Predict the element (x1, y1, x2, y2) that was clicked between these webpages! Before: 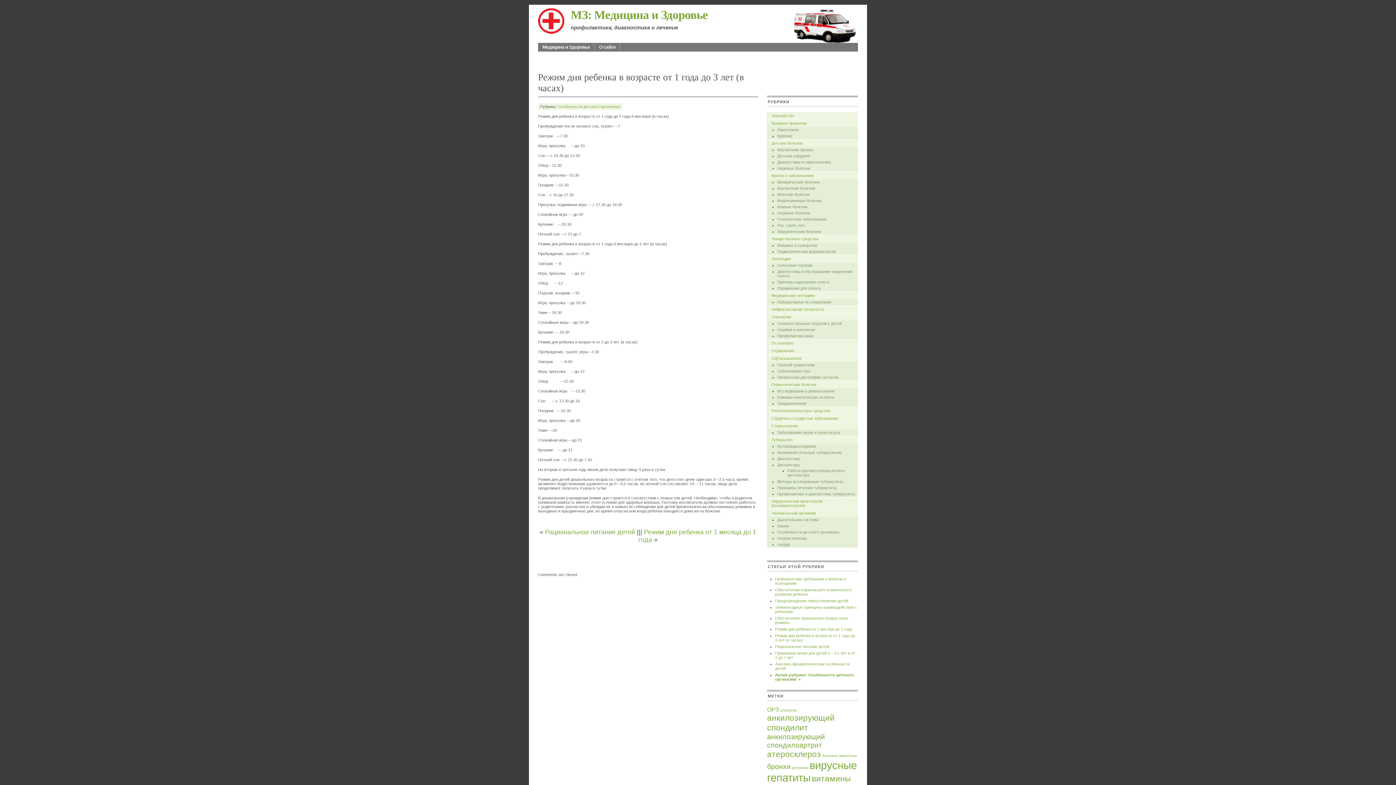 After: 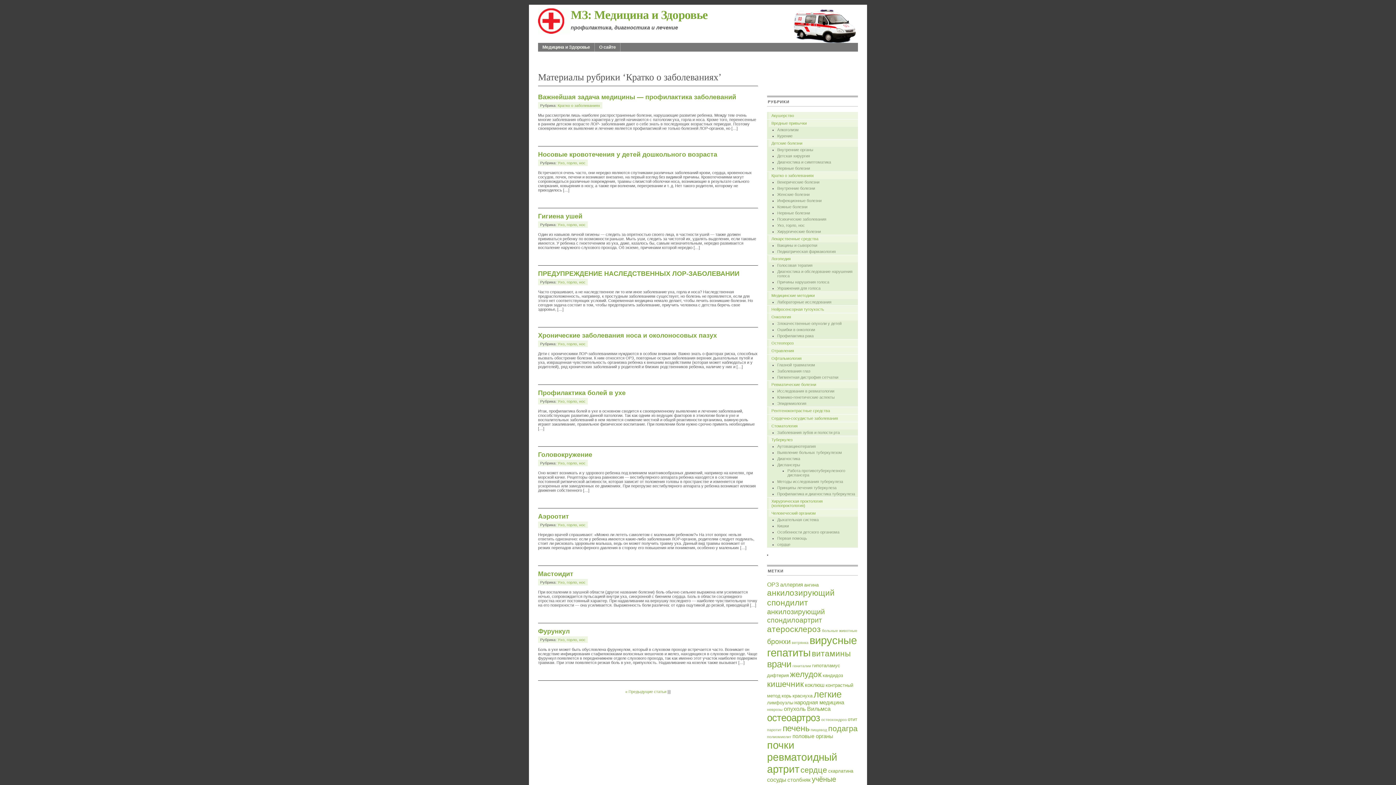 Action: label: Кратко о заболеваниях bbox: (767, 172, 858, 179)